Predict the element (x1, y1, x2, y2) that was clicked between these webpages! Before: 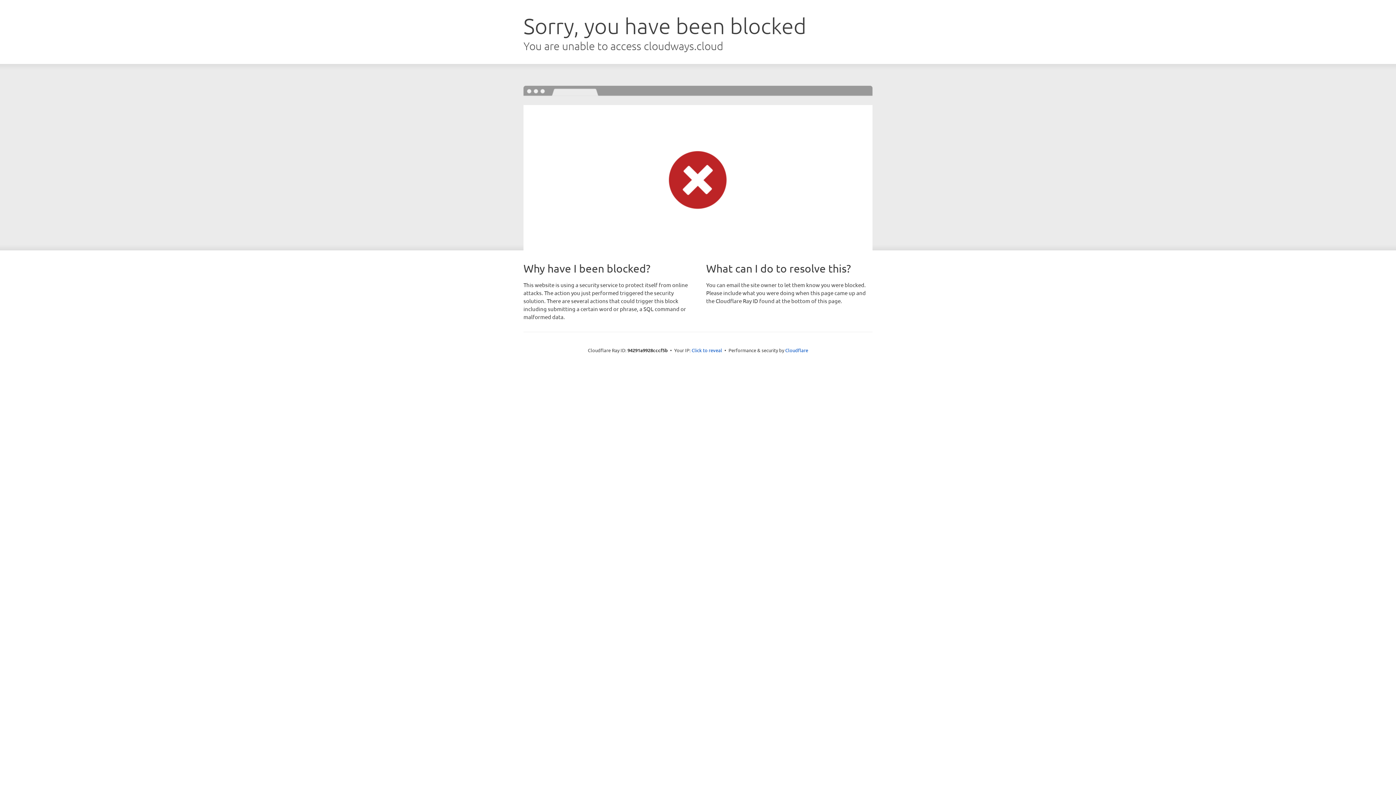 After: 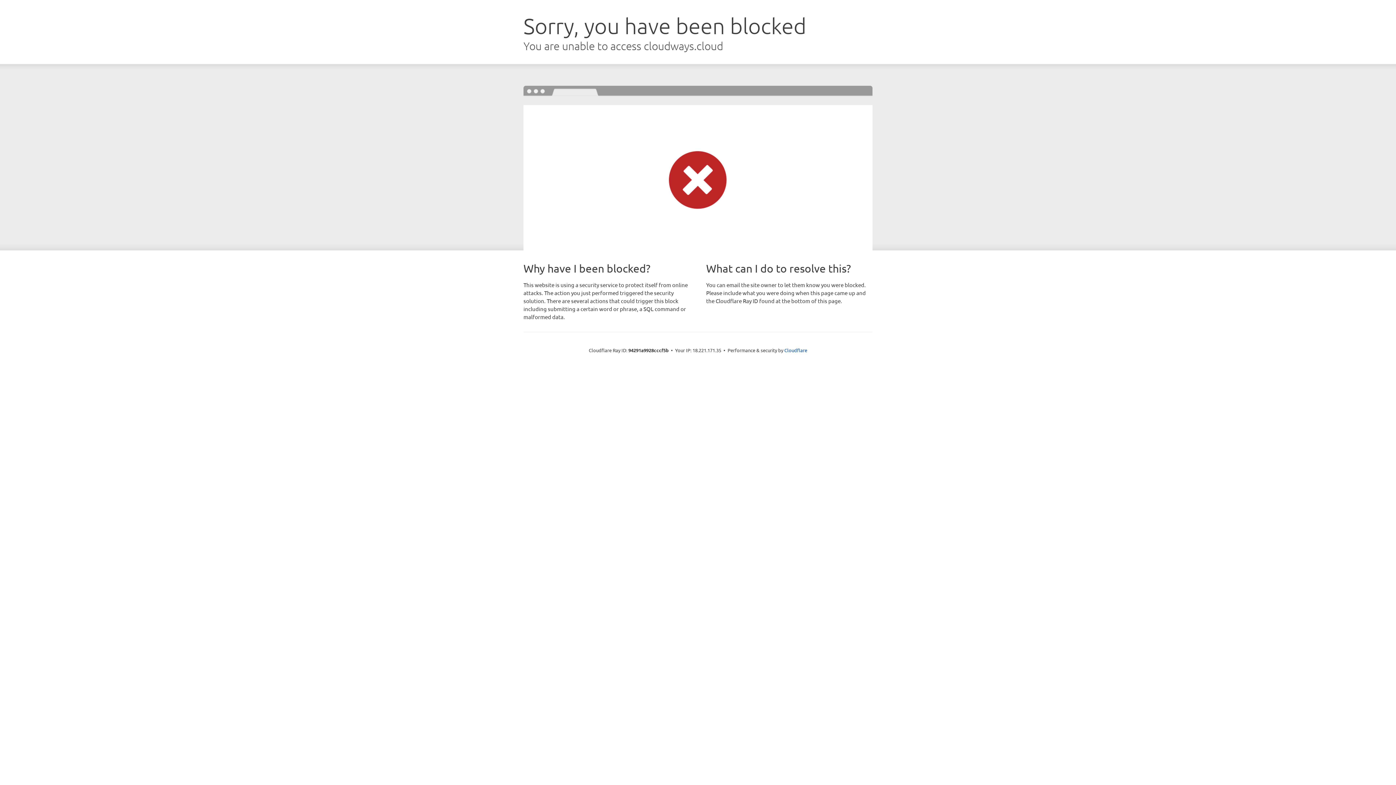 Action: label: Click to reveal bbox: (691, 346, 722, 353)